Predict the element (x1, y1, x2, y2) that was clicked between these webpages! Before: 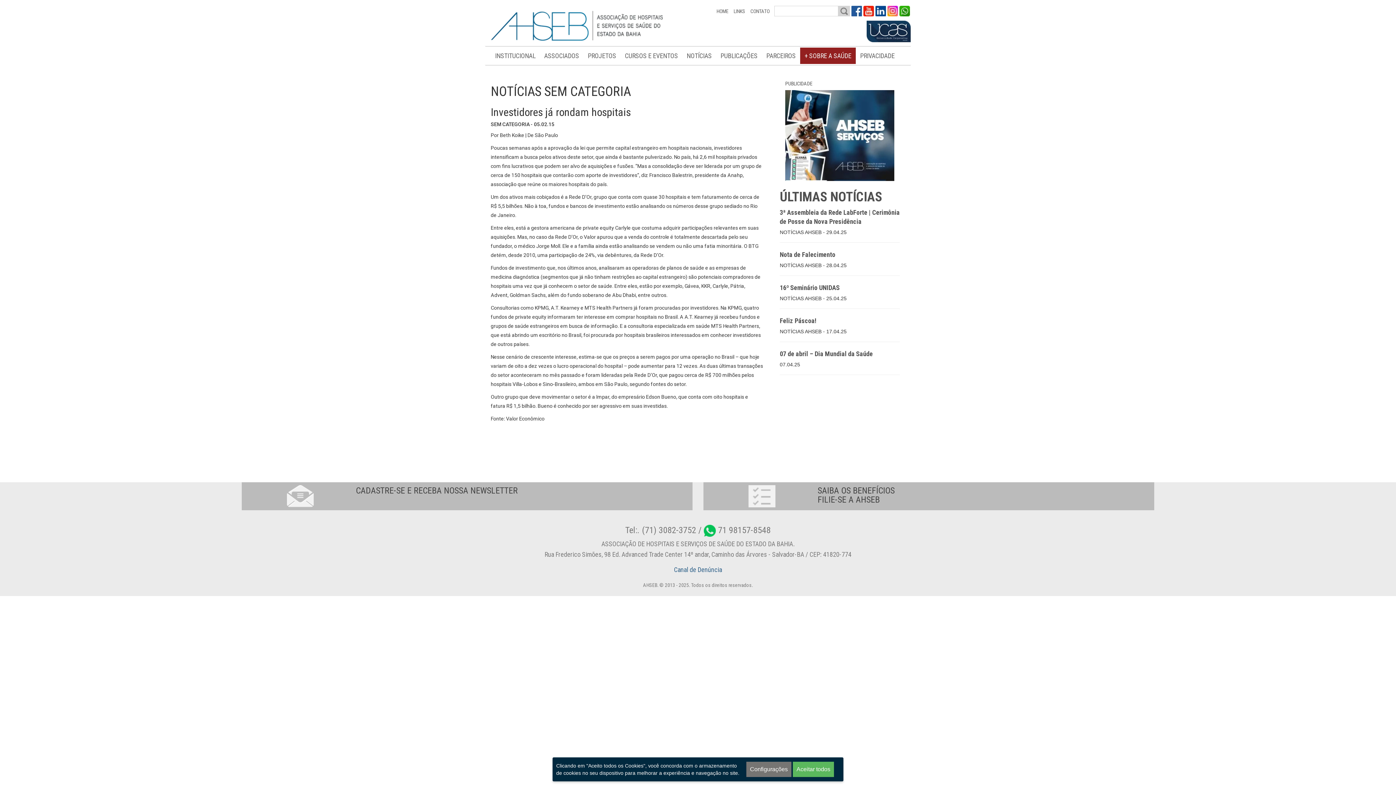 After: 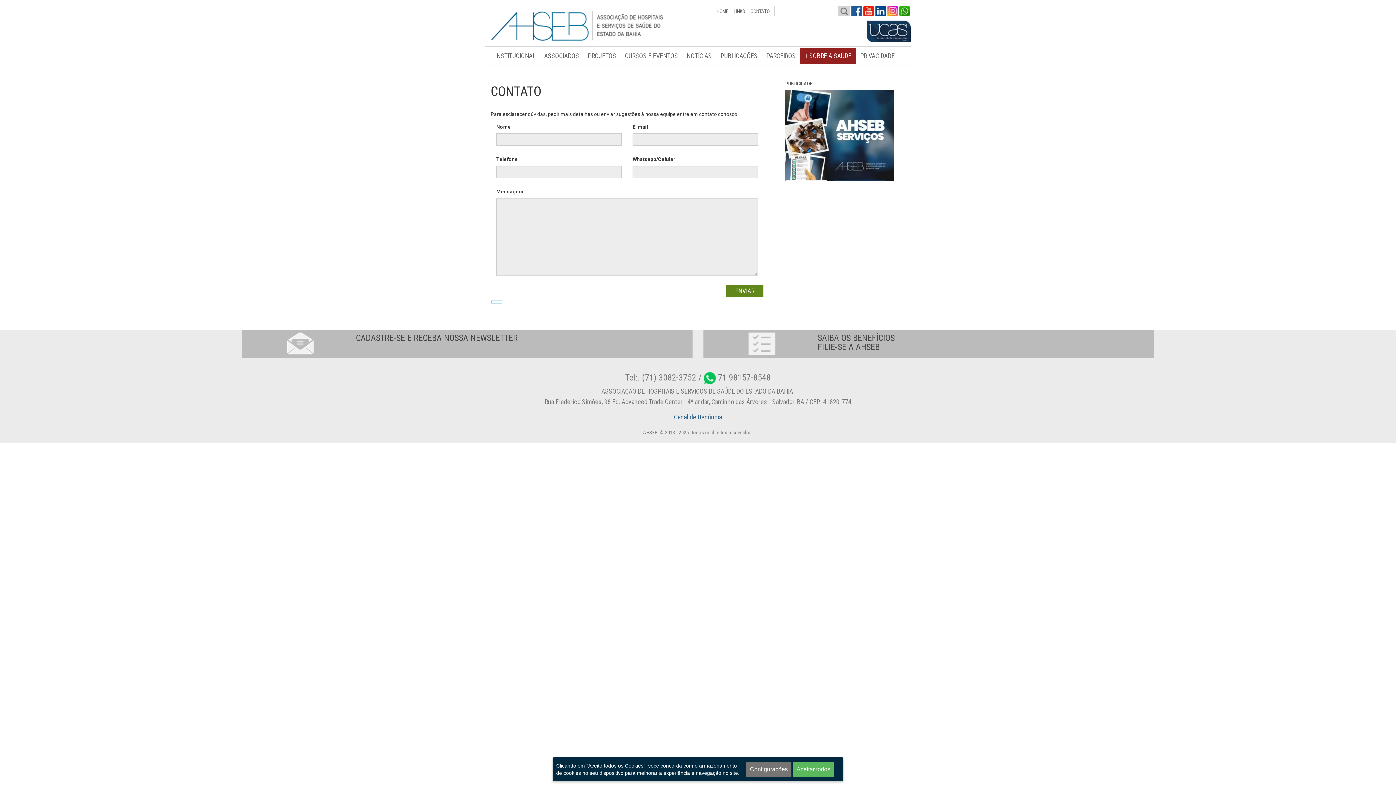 Action: label: CONTATO bbox: (750, 7, 769, 14)